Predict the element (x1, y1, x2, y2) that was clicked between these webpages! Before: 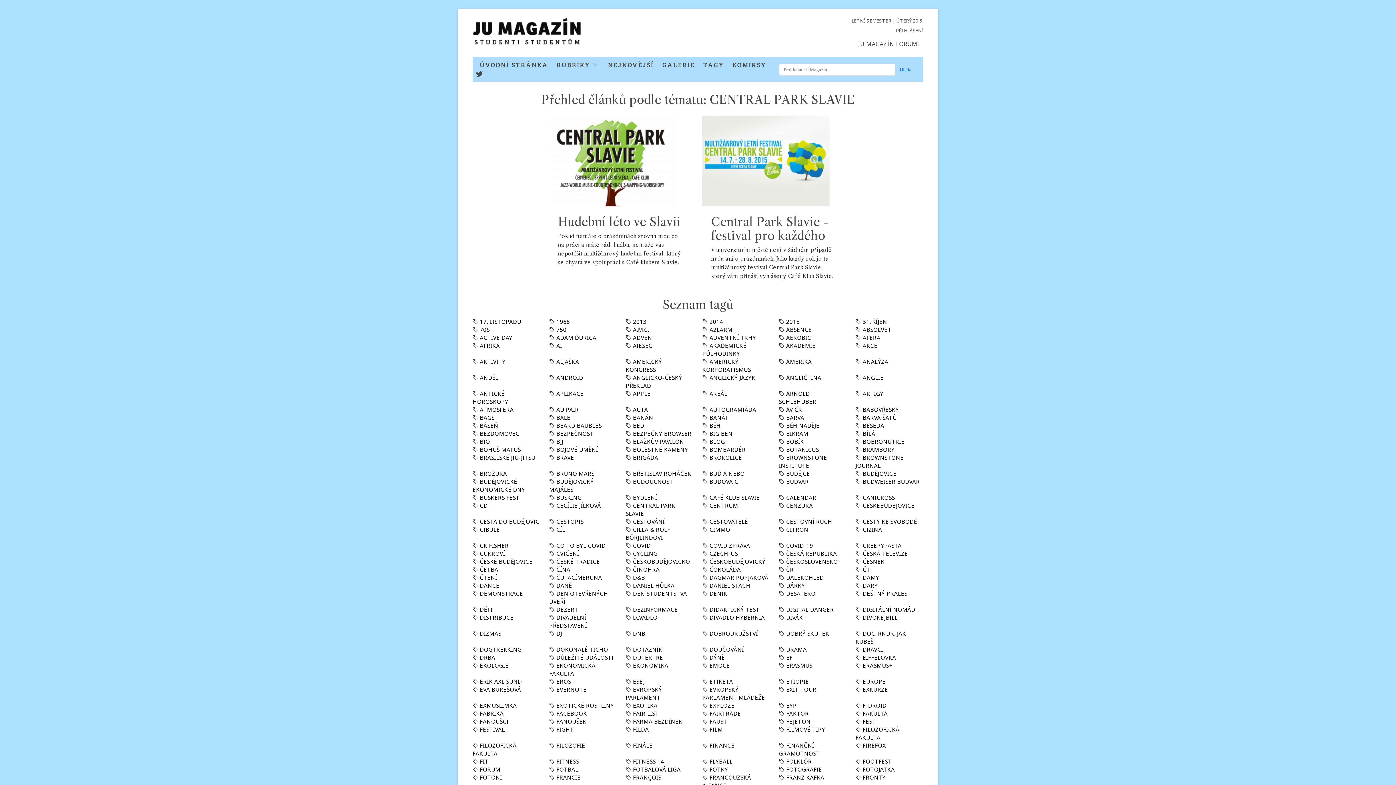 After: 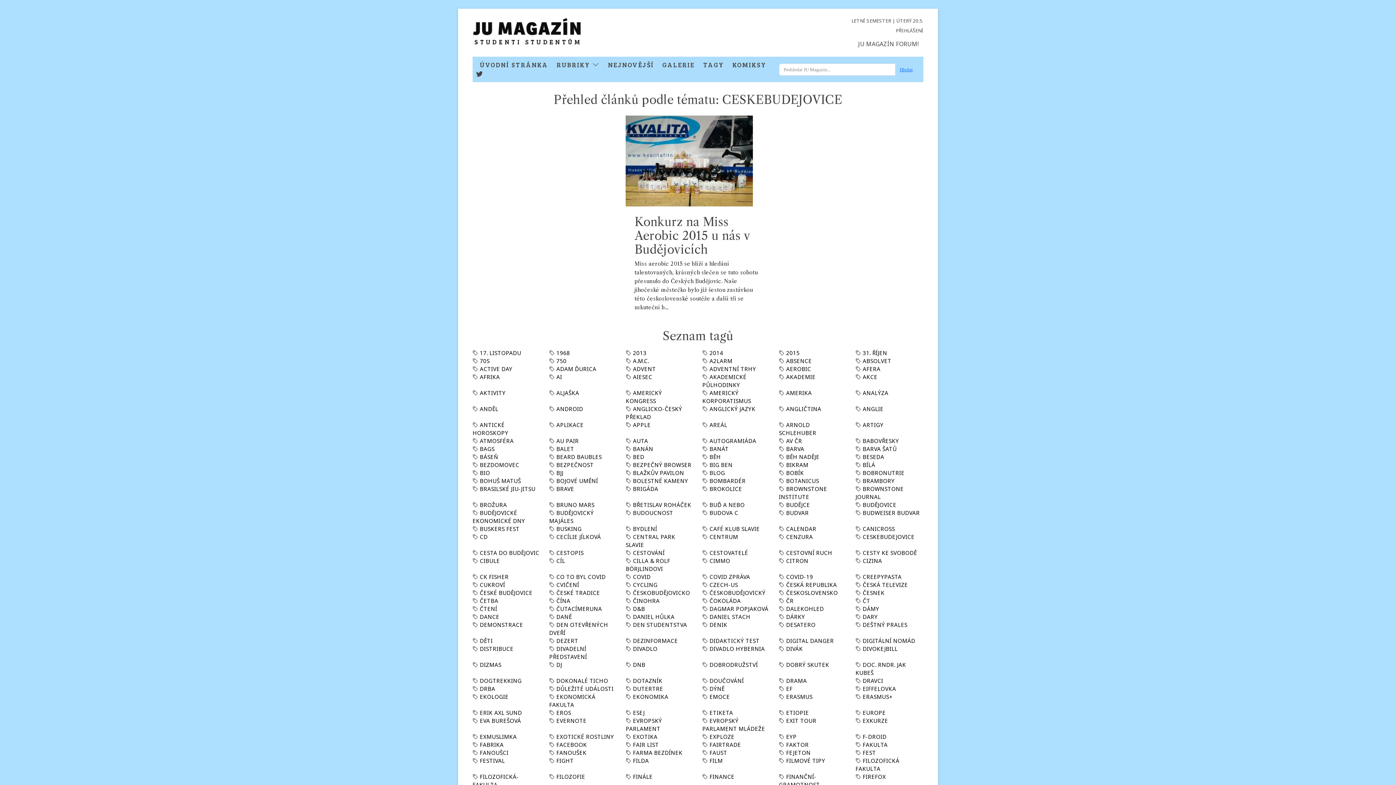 Action: bbox: (862, 502, 914, 509) label: CESKEBUDEJOVICE